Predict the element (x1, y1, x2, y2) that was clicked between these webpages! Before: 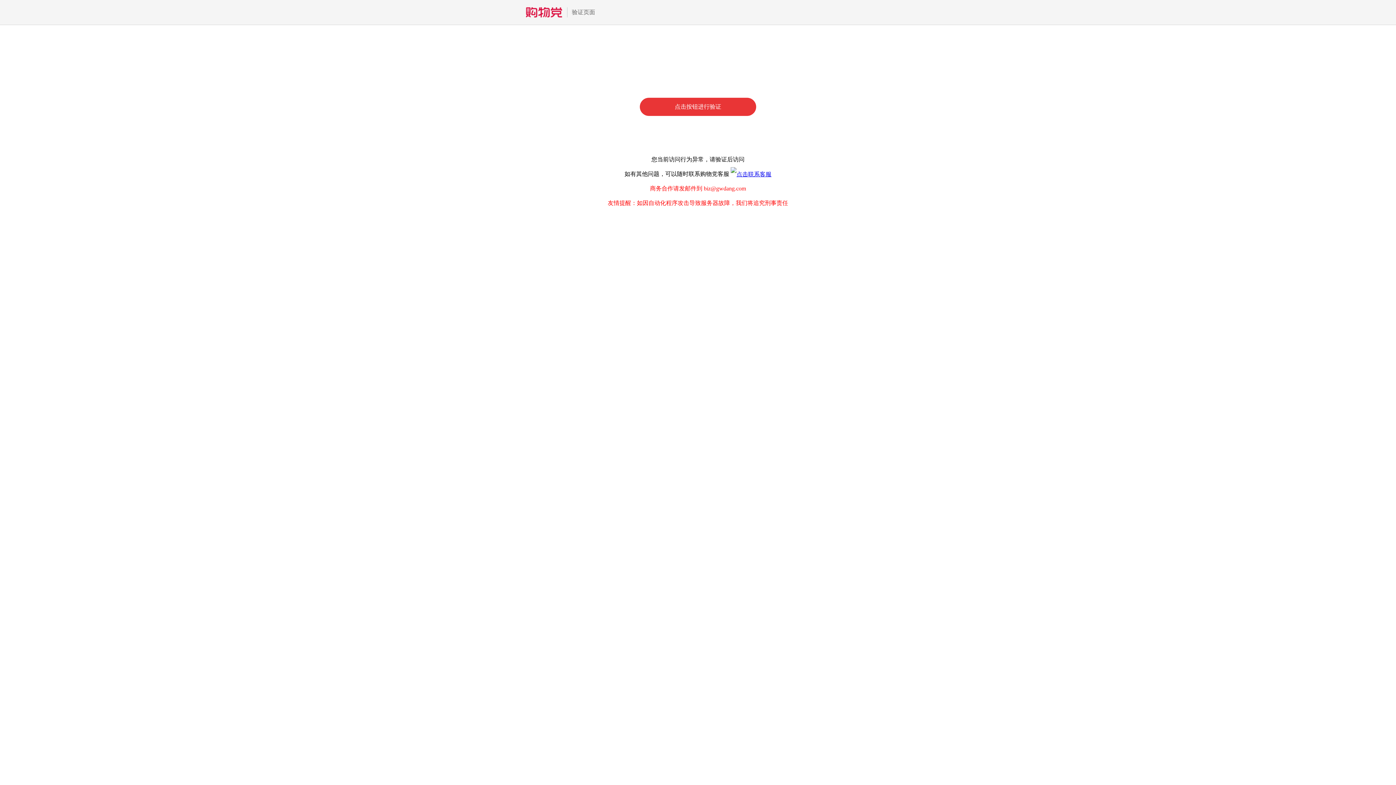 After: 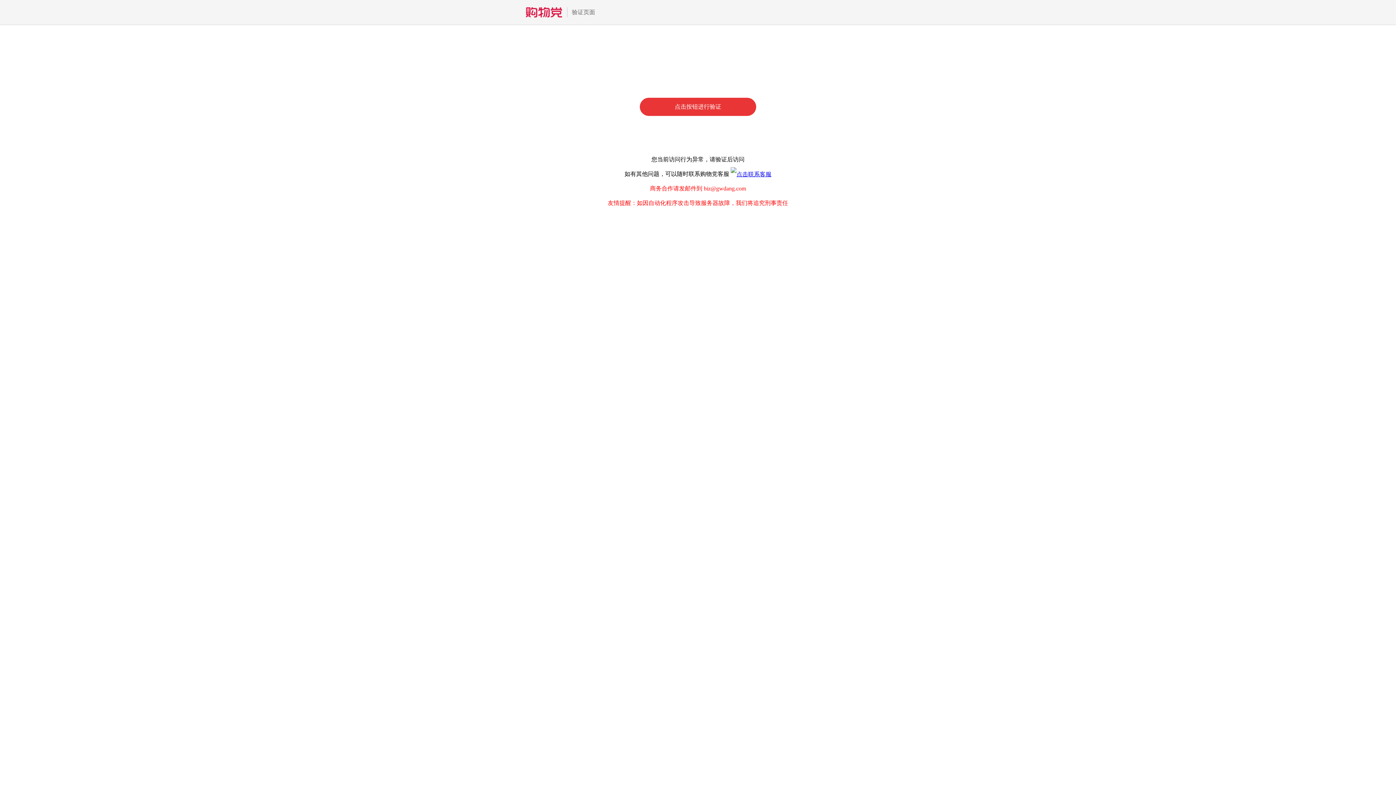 Action: bbox: (730, 170, 771, 177)